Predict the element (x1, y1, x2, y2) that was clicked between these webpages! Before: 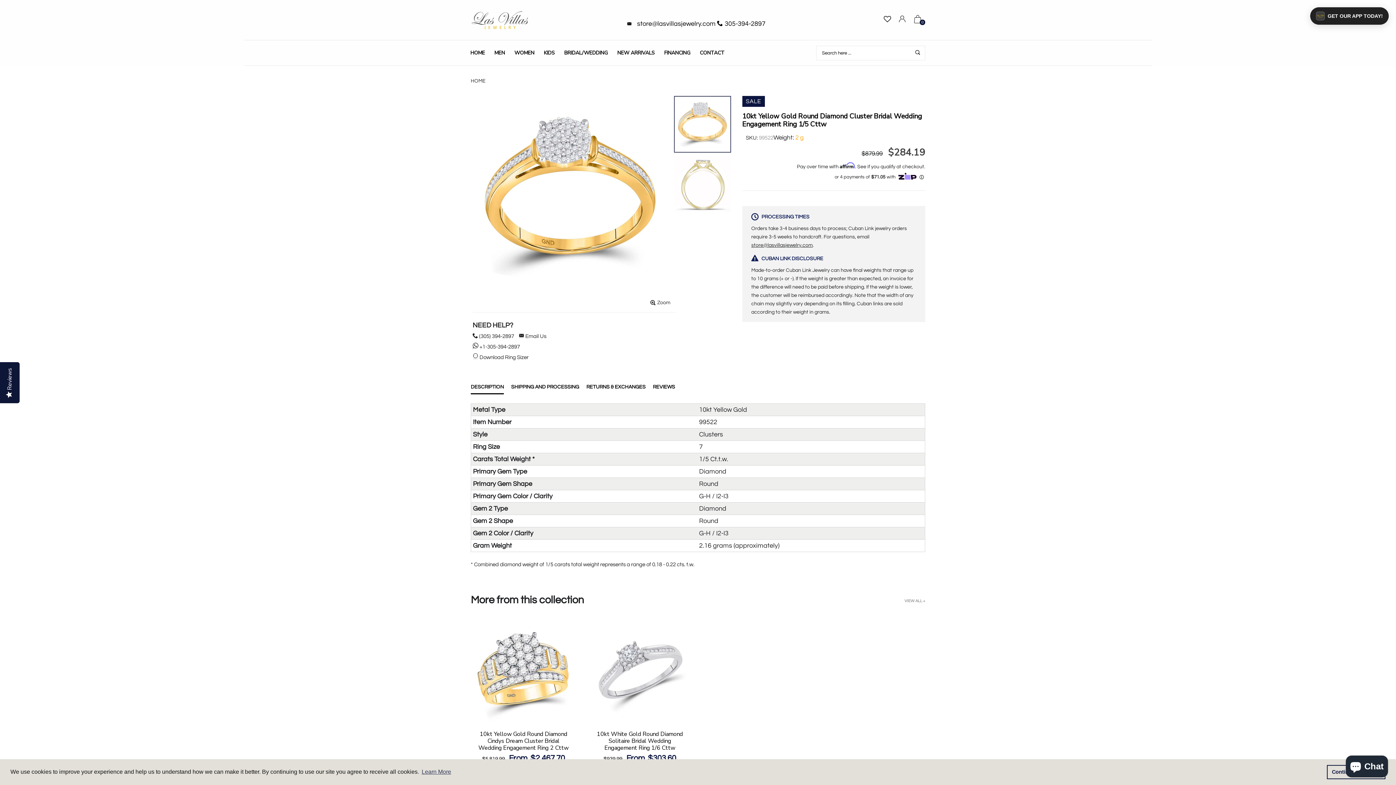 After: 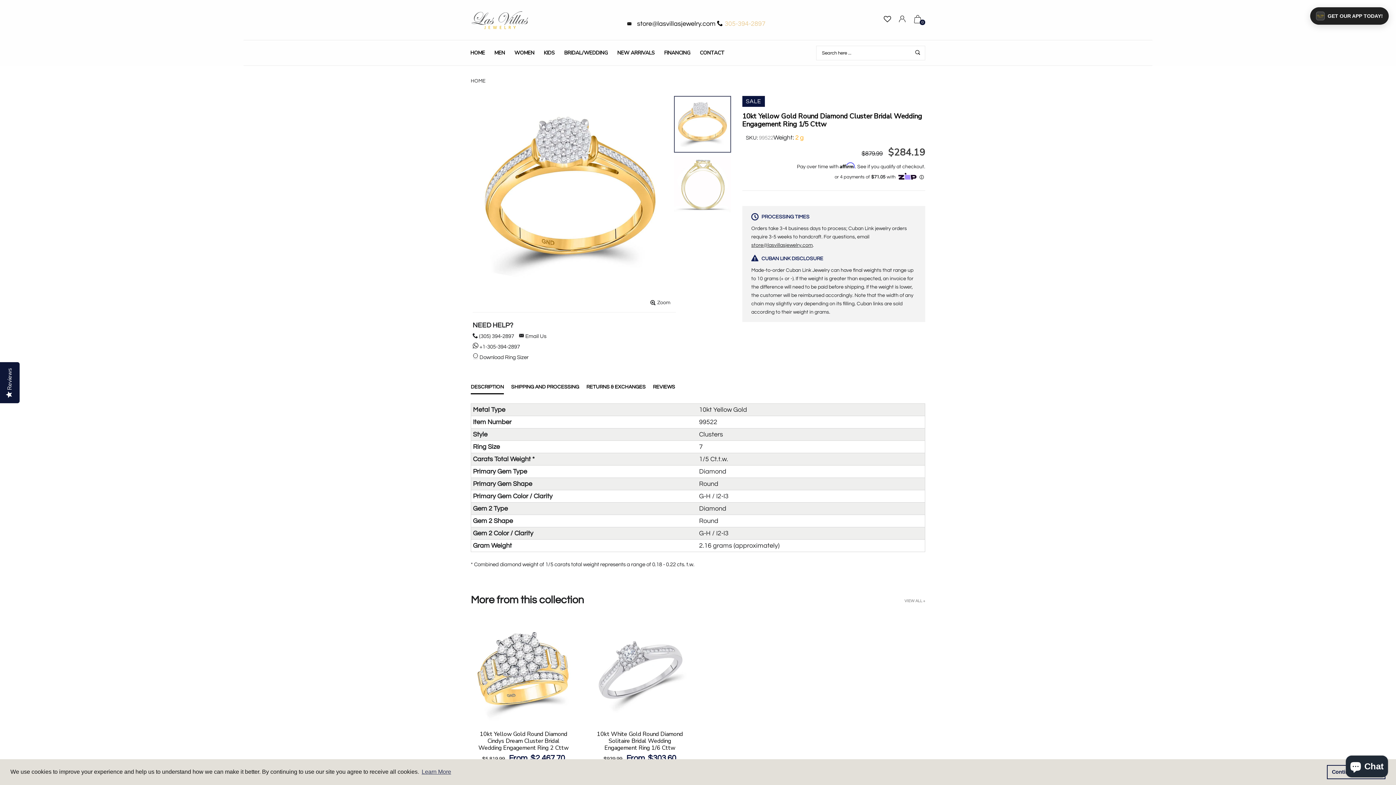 Action: label: 305-394-2897 bbox: (724, 20, 765, 27)